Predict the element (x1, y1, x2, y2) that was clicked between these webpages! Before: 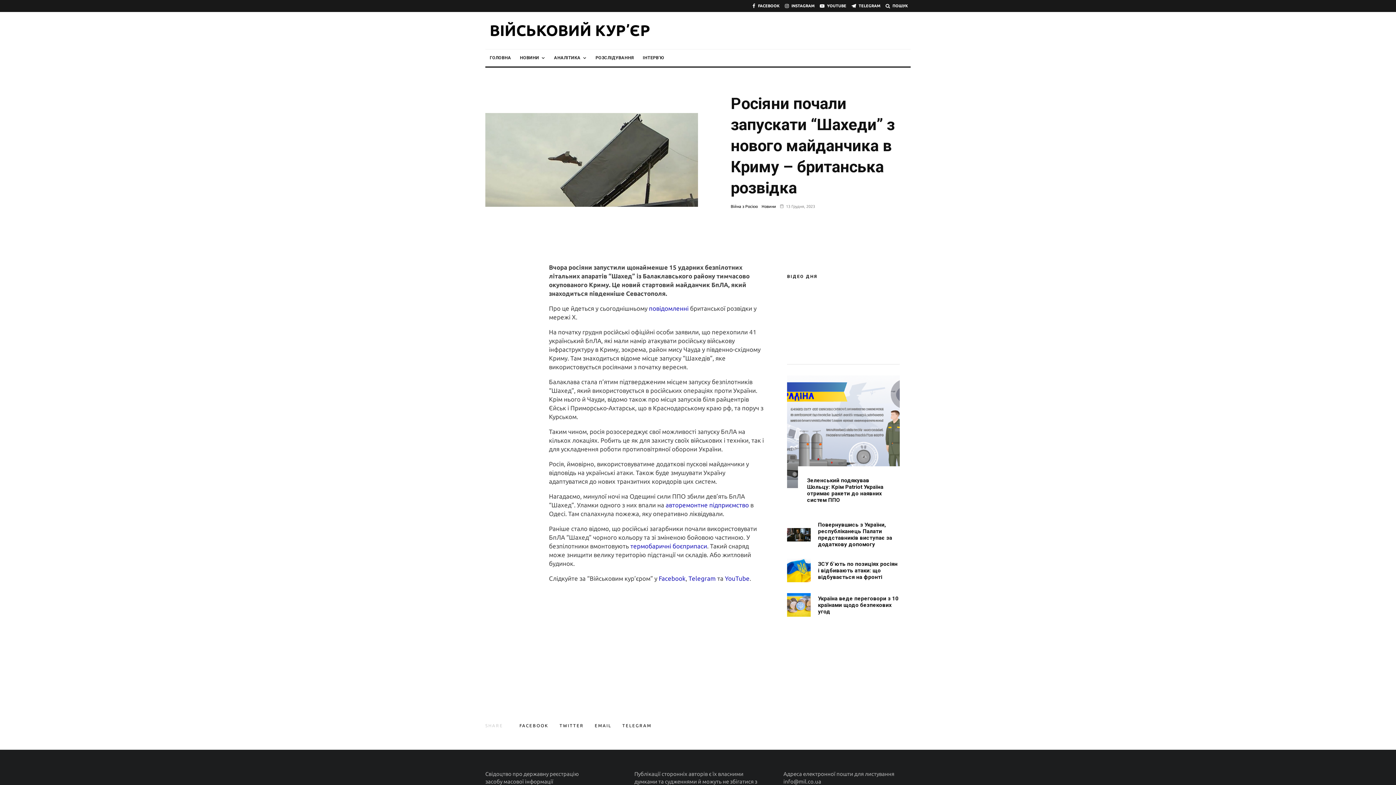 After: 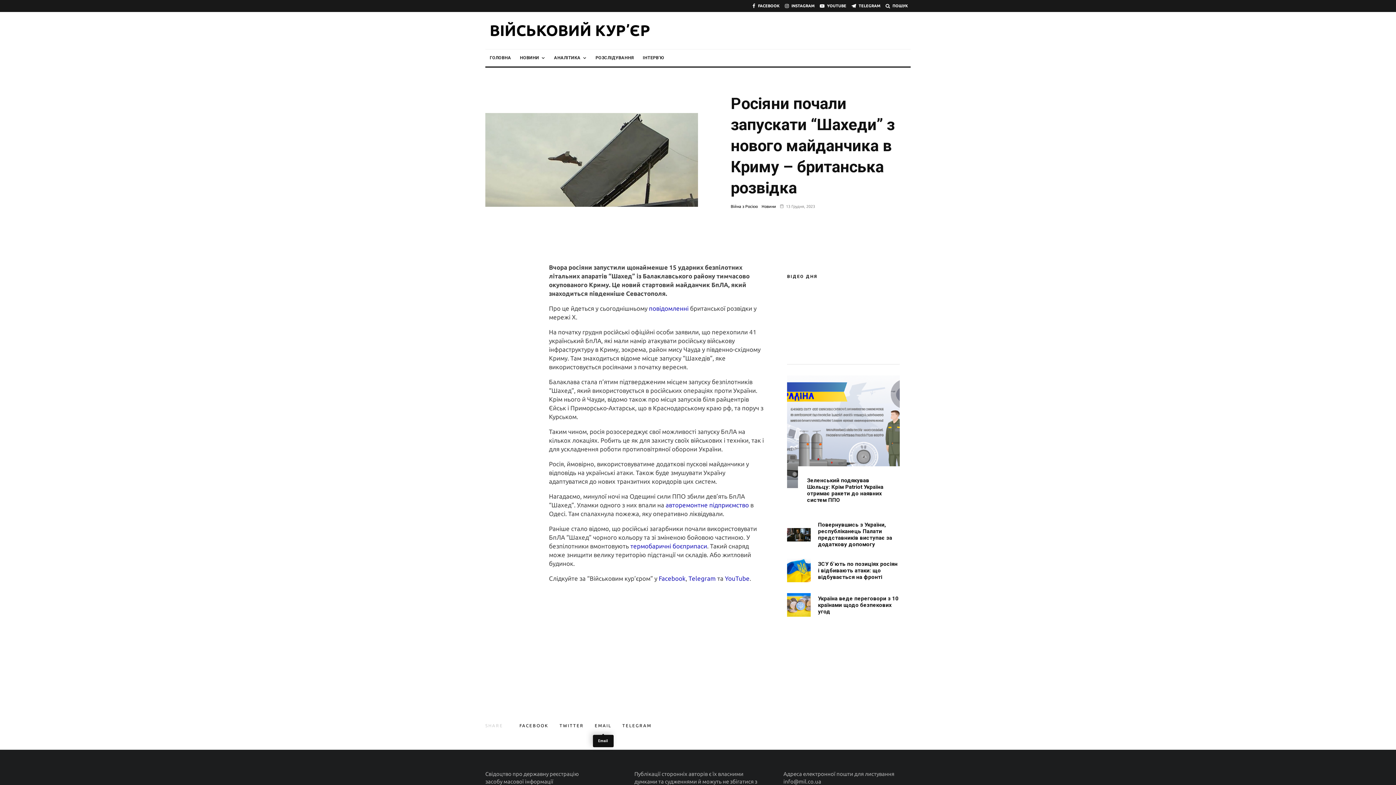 Action: bbox: (594, 724, 611, 728) label: Email